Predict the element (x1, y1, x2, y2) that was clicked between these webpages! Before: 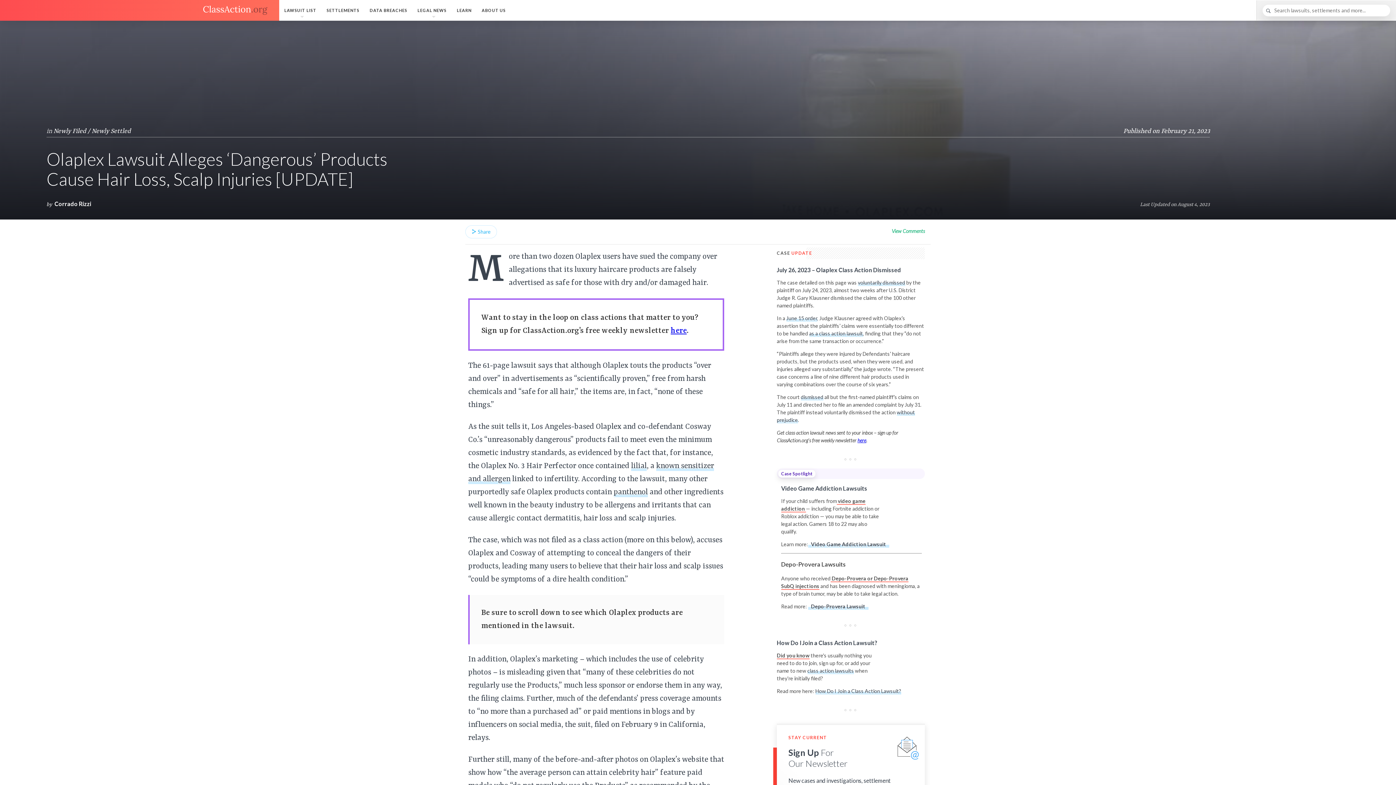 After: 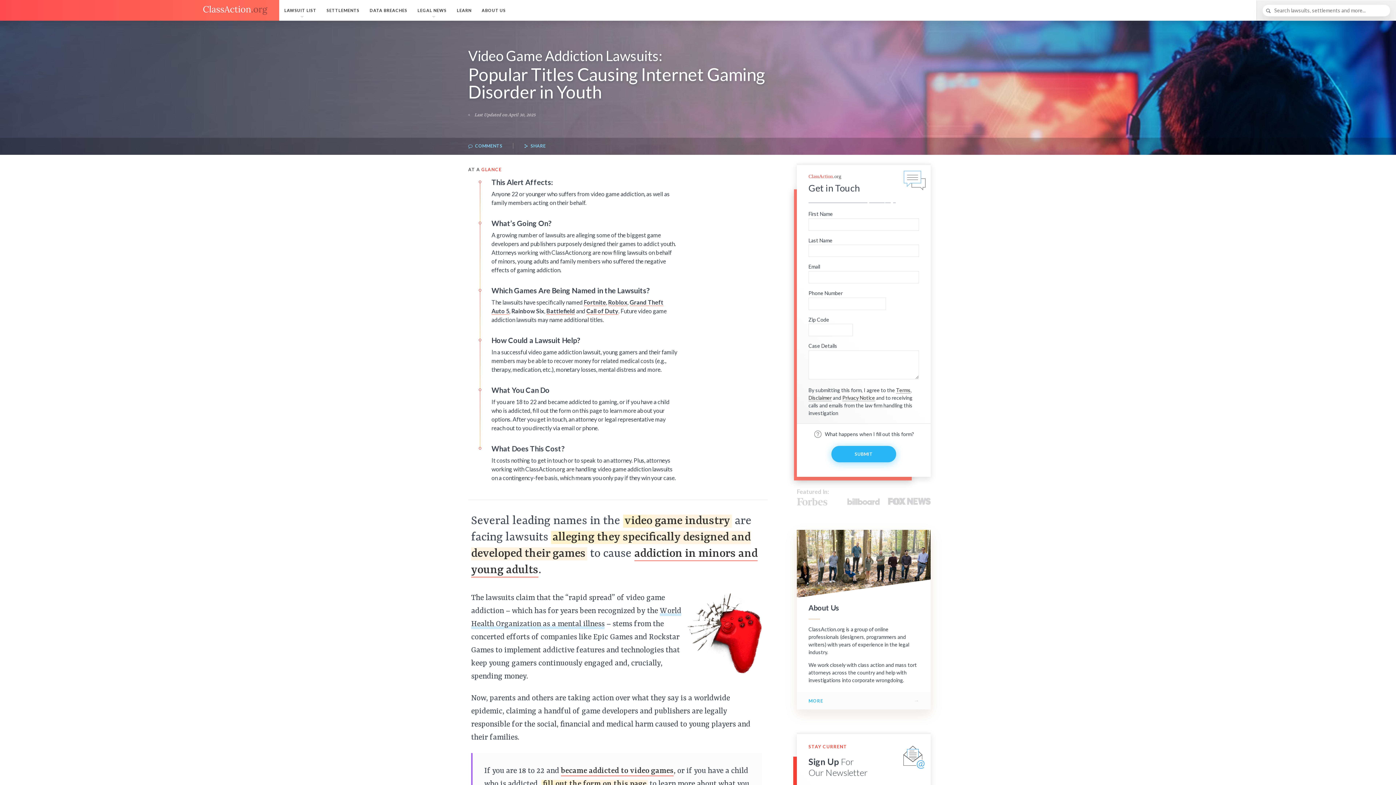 Action: bbox: (808, 541, 889, 548) label: Video Game Addiction Lawsuit